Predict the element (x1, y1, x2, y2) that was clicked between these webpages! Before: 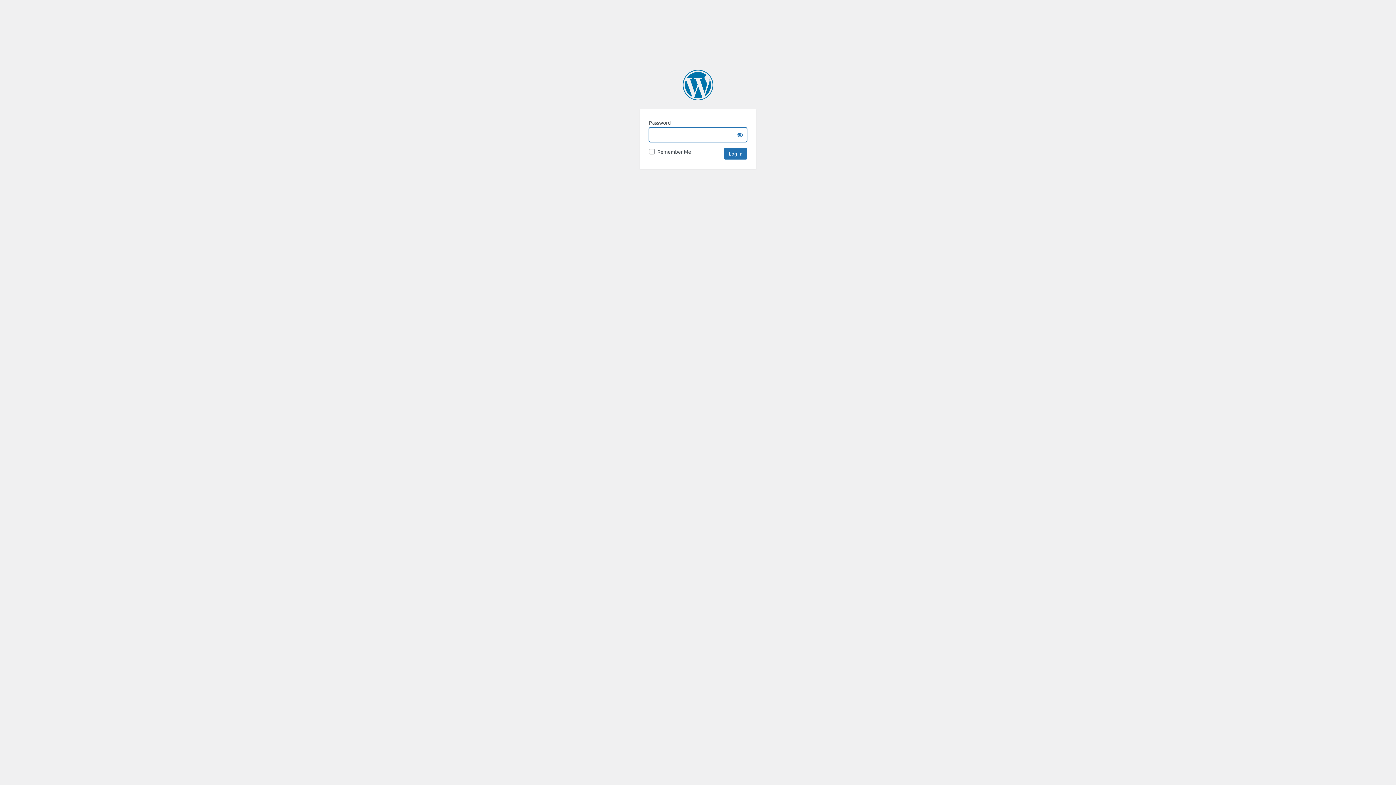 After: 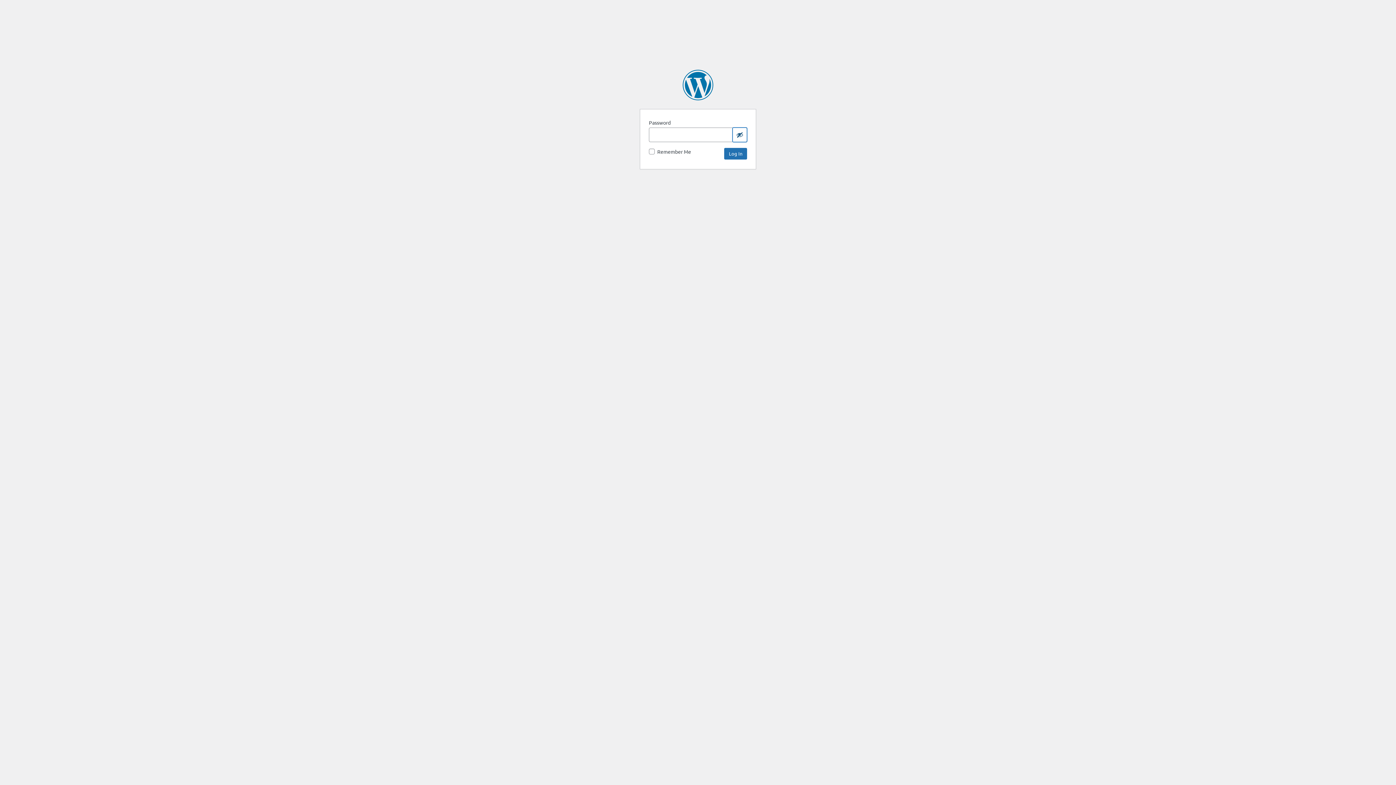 Action: label: Show password bbox: (732, 127, 747, 142)